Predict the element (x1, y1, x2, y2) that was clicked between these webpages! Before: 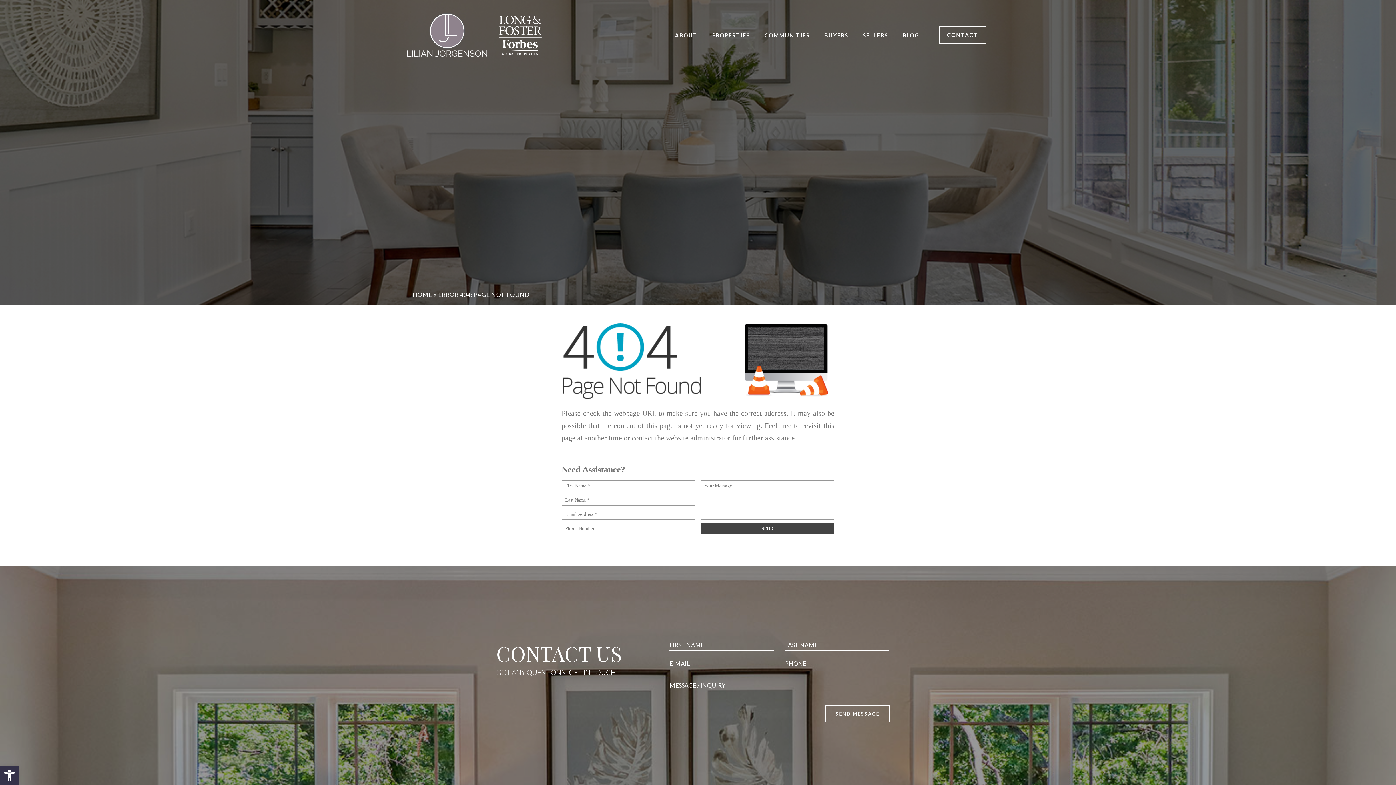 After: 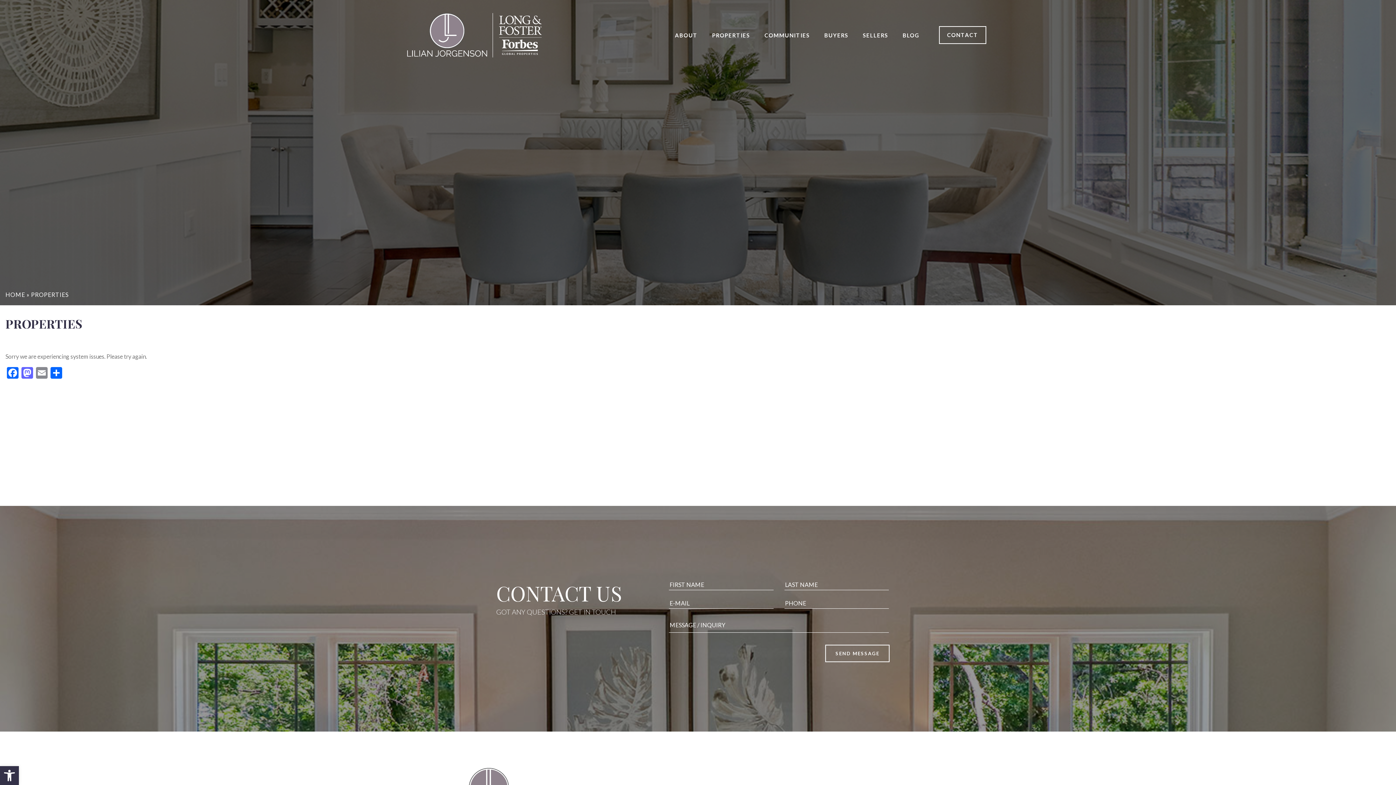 Action: label: PROPERTIES bbox: (712, 31, 750, 38)